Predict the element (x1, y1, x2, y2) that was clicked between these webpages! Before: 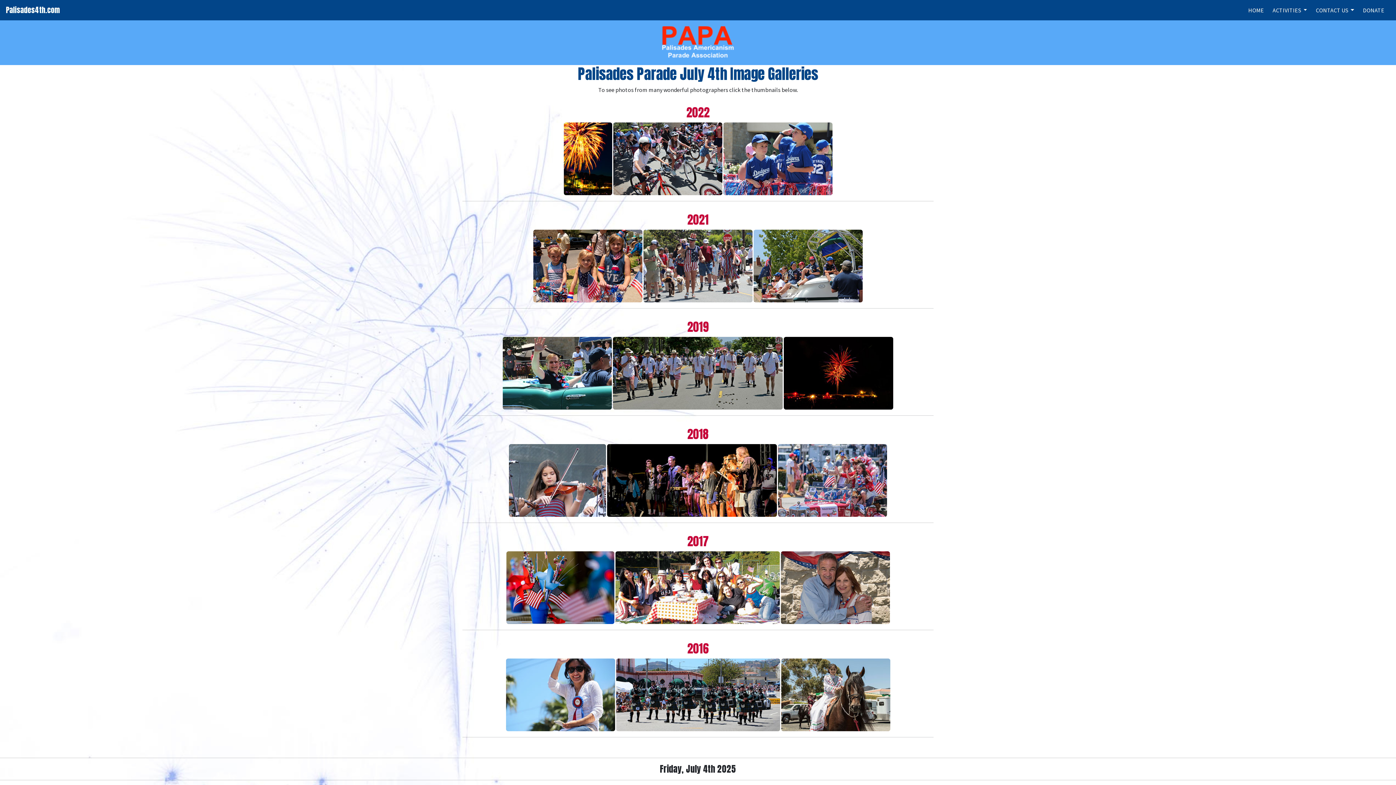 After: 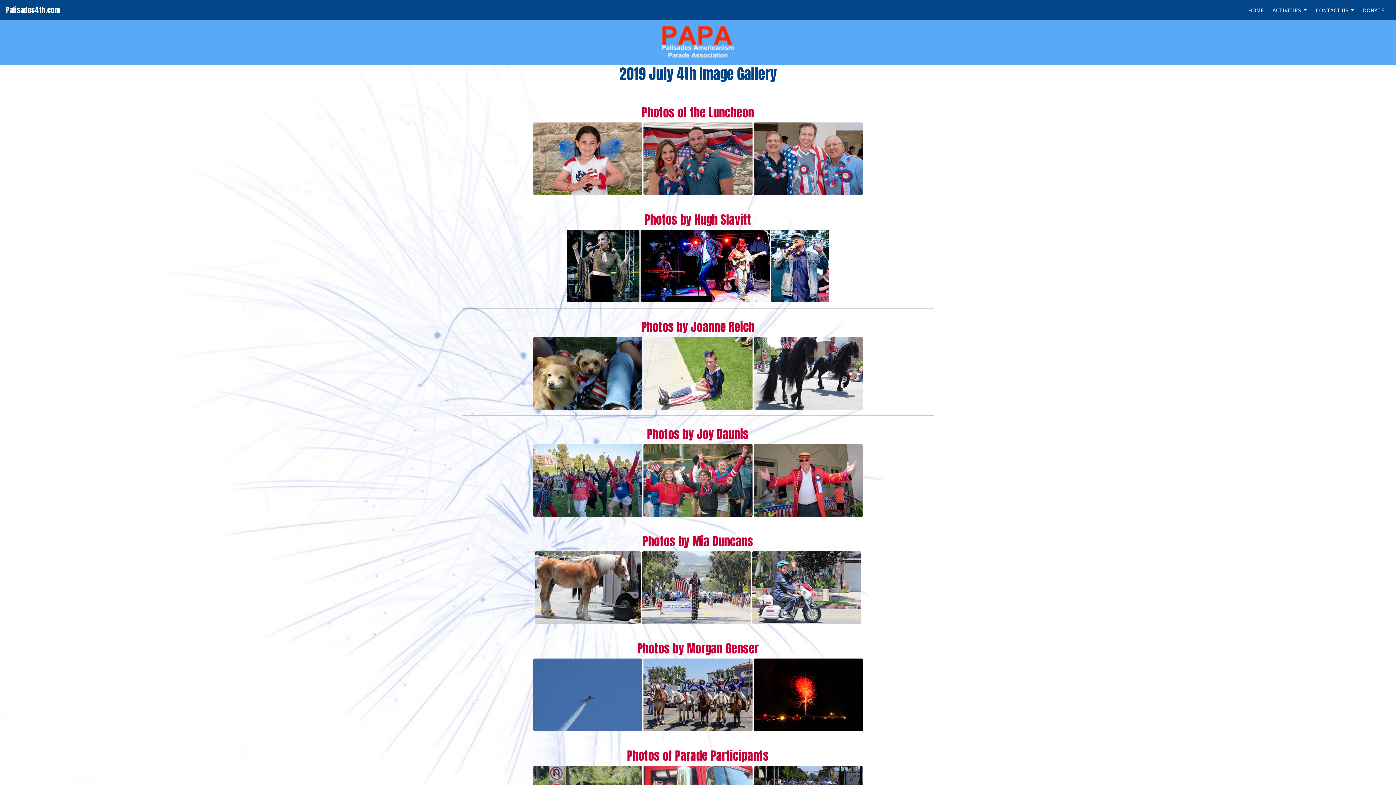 Action: bbox: (502, 369, 612, 376)